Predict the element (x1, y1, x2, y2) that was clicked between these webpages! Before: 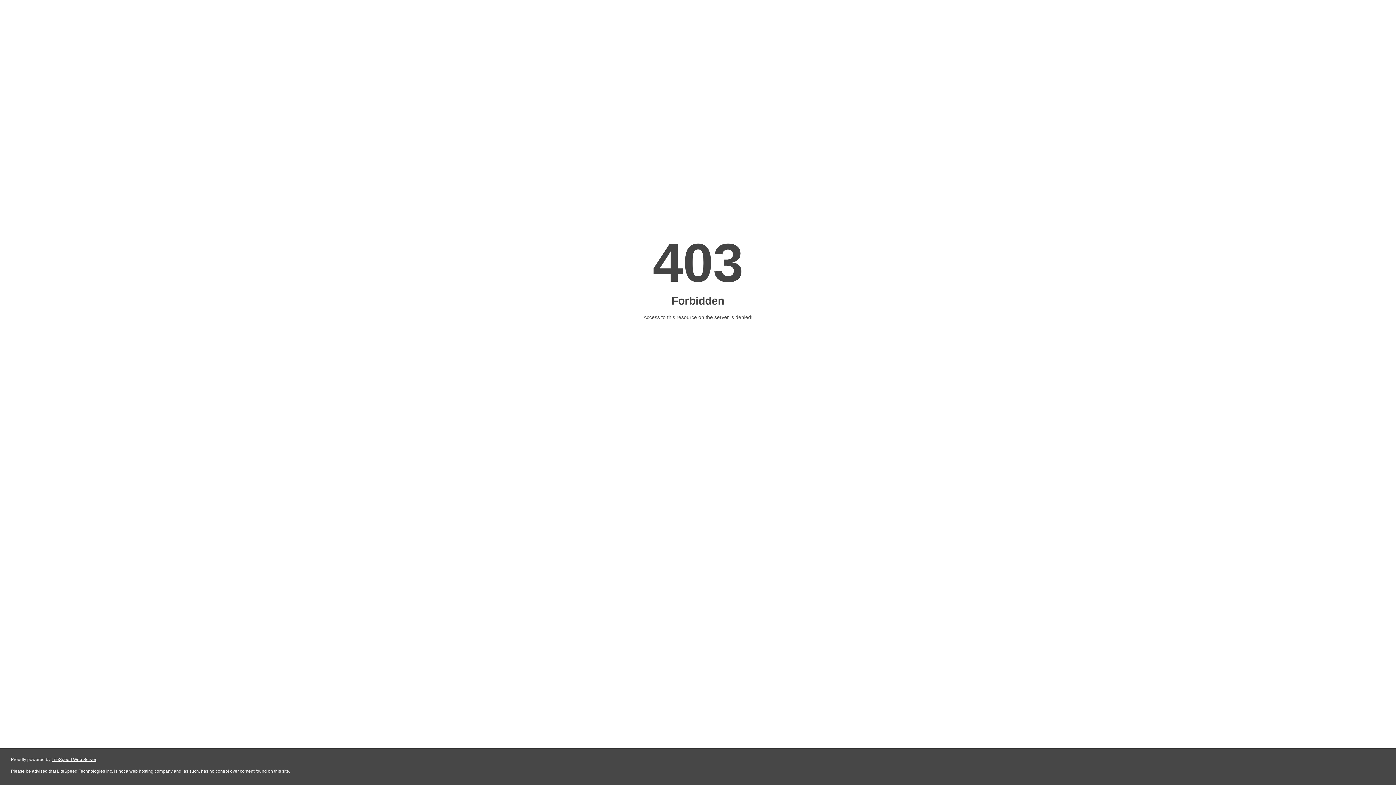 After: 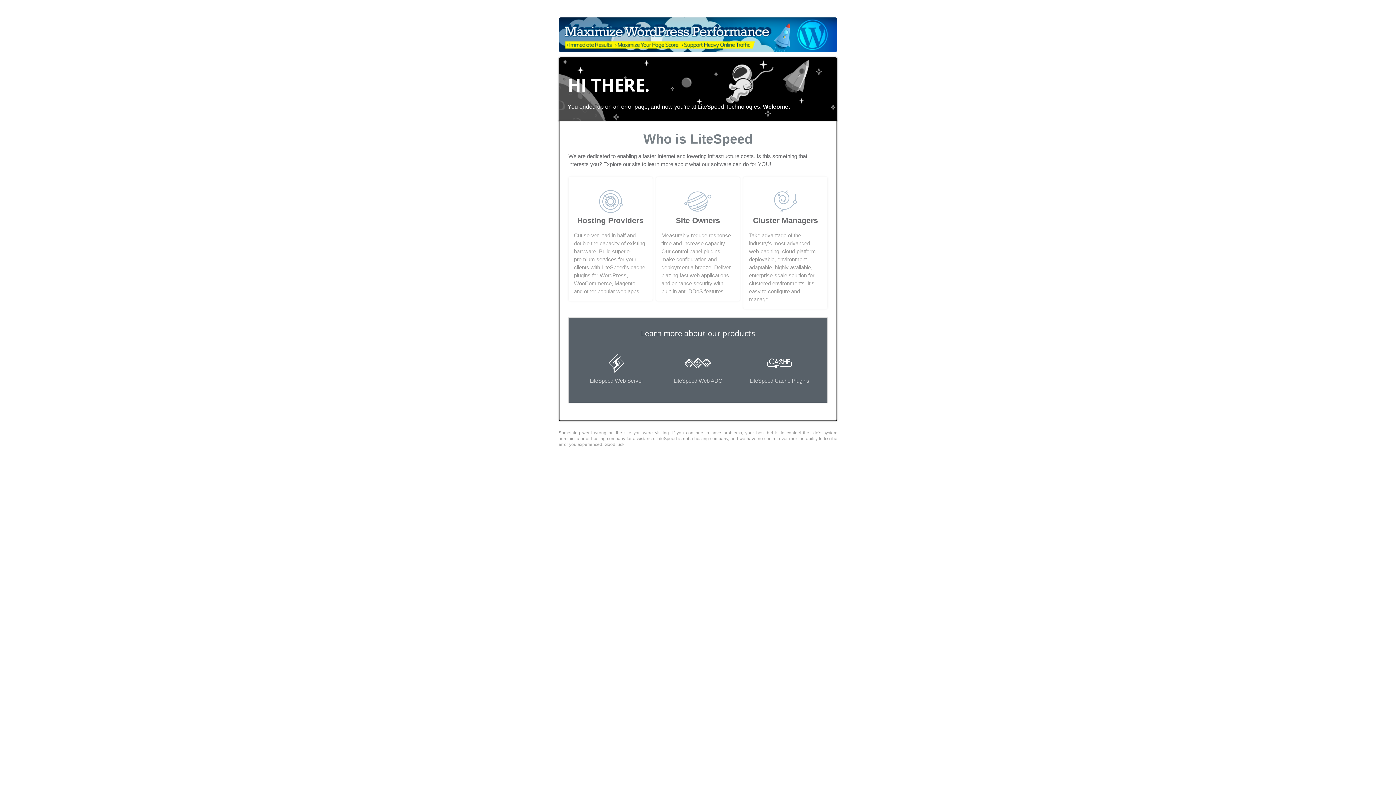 Action: label: LiteSpeed Web Server bbox: (51, 757, 96, 762)